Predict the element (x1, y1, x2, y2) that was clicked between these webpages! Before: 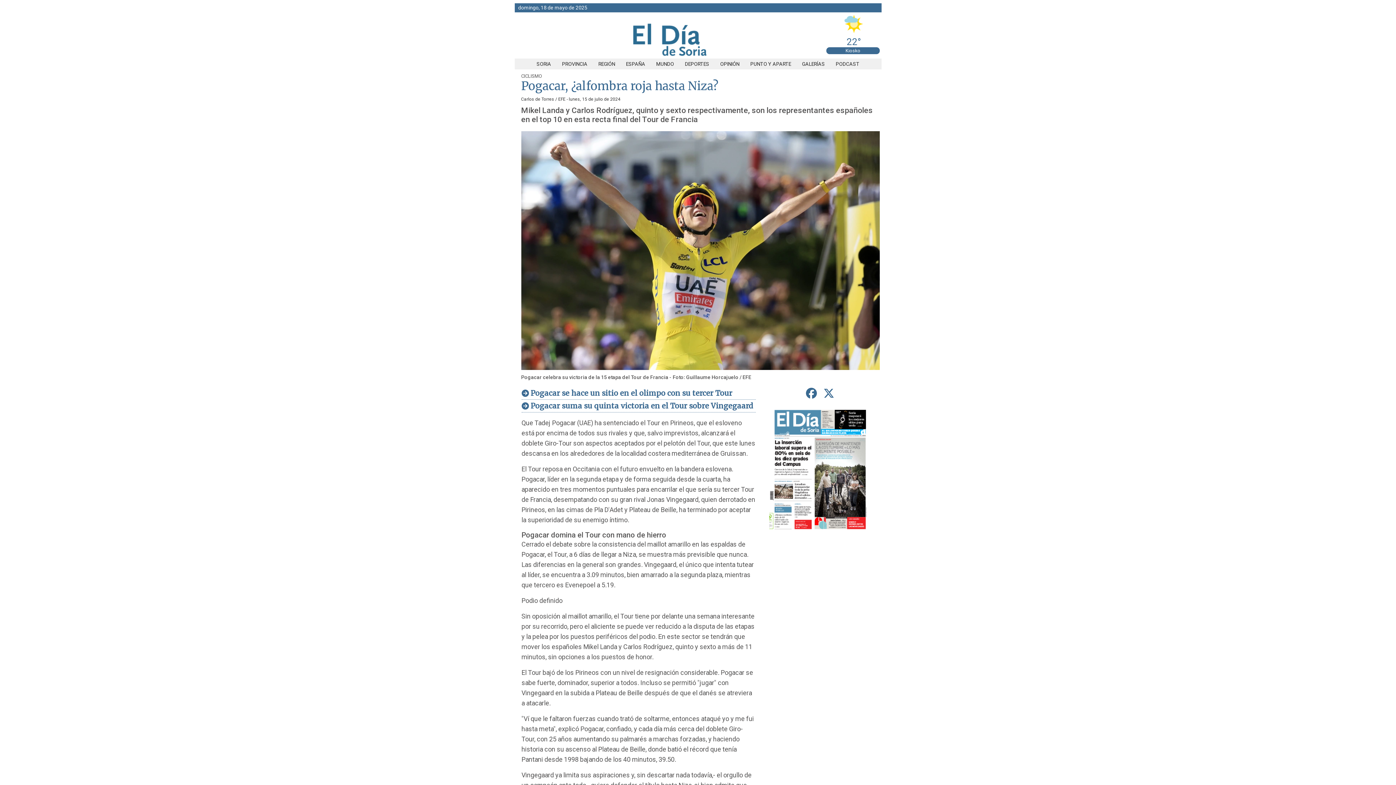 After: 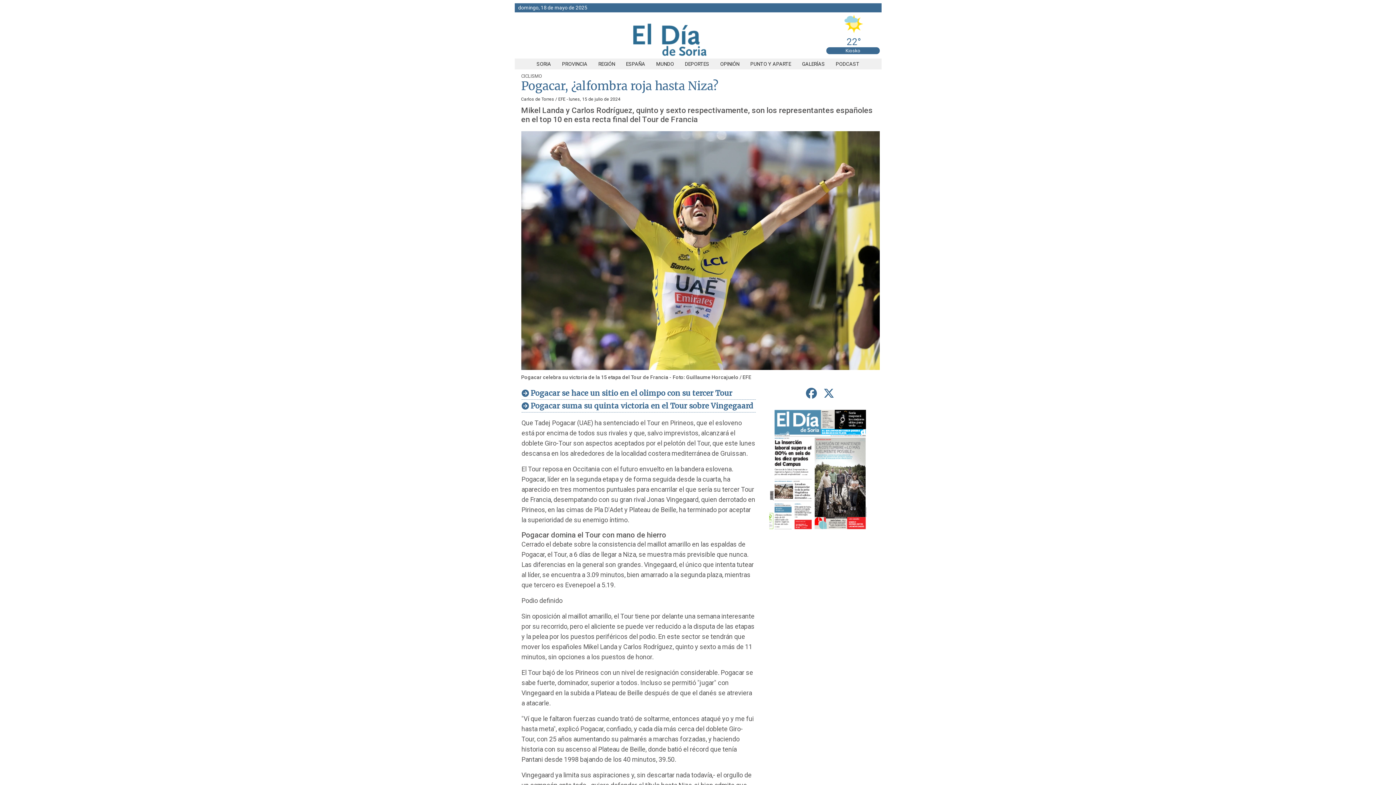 Action: label: compartir en Twitter bbox: (820, 384, 837, 402)